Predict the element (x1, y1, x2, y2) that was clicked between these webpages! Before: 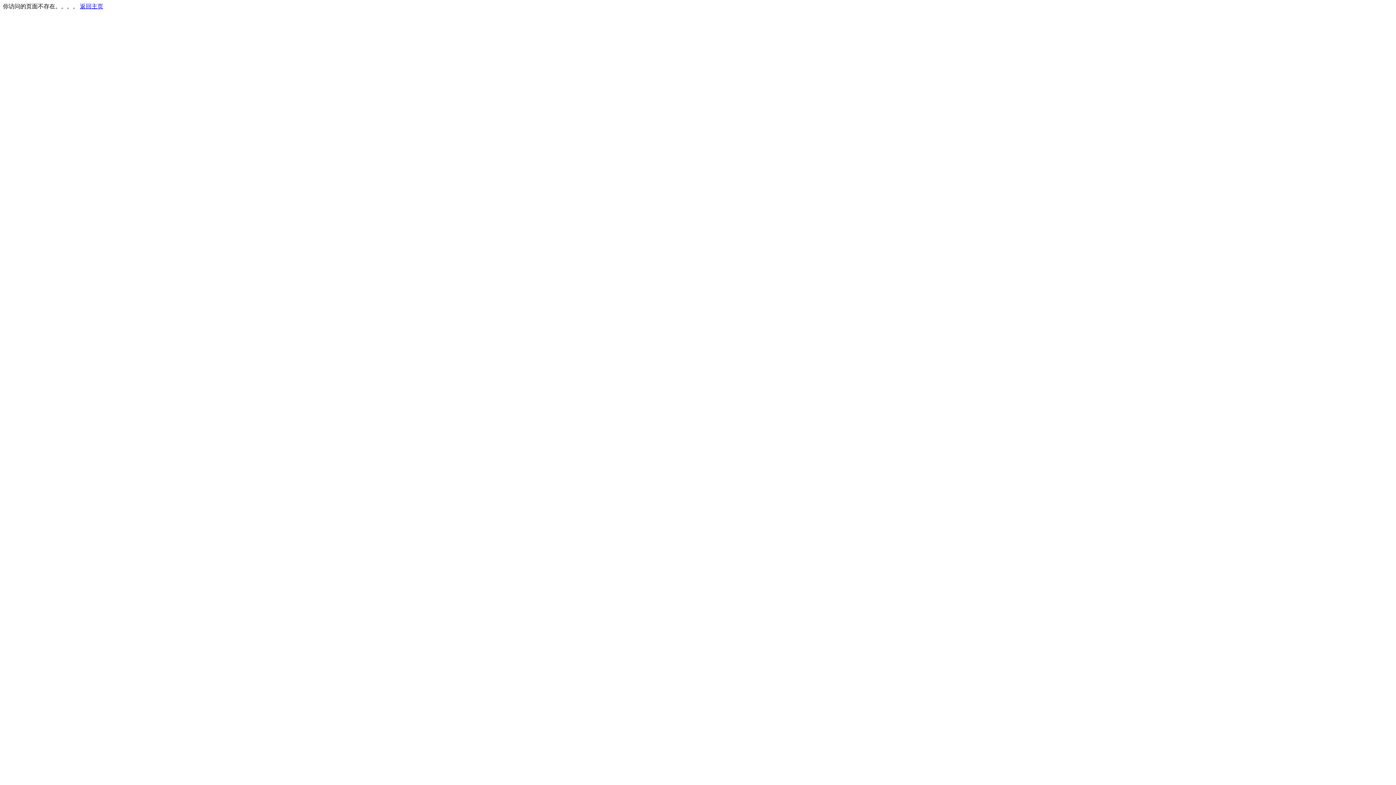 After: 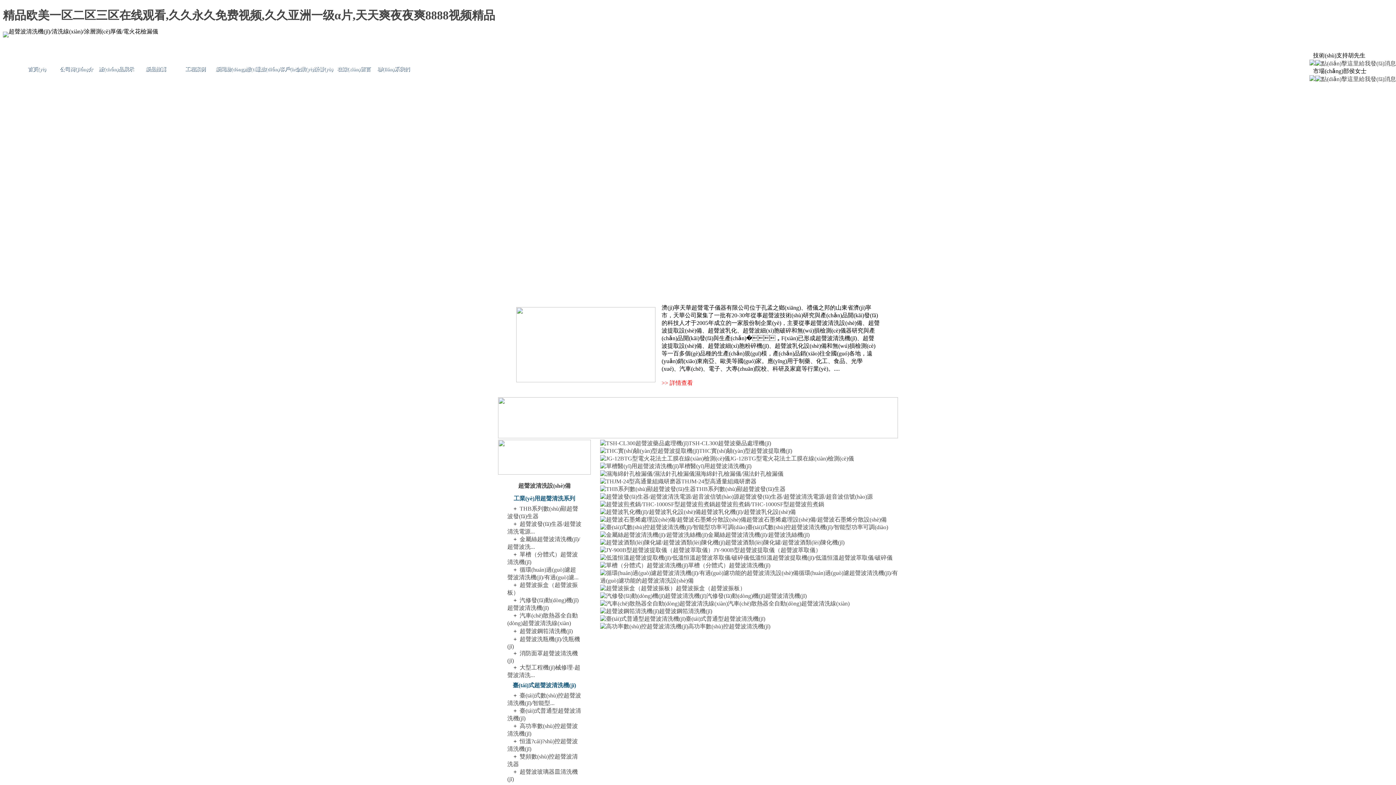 Action: label: 返回主页 bbox: (80, 3, 103, 9)